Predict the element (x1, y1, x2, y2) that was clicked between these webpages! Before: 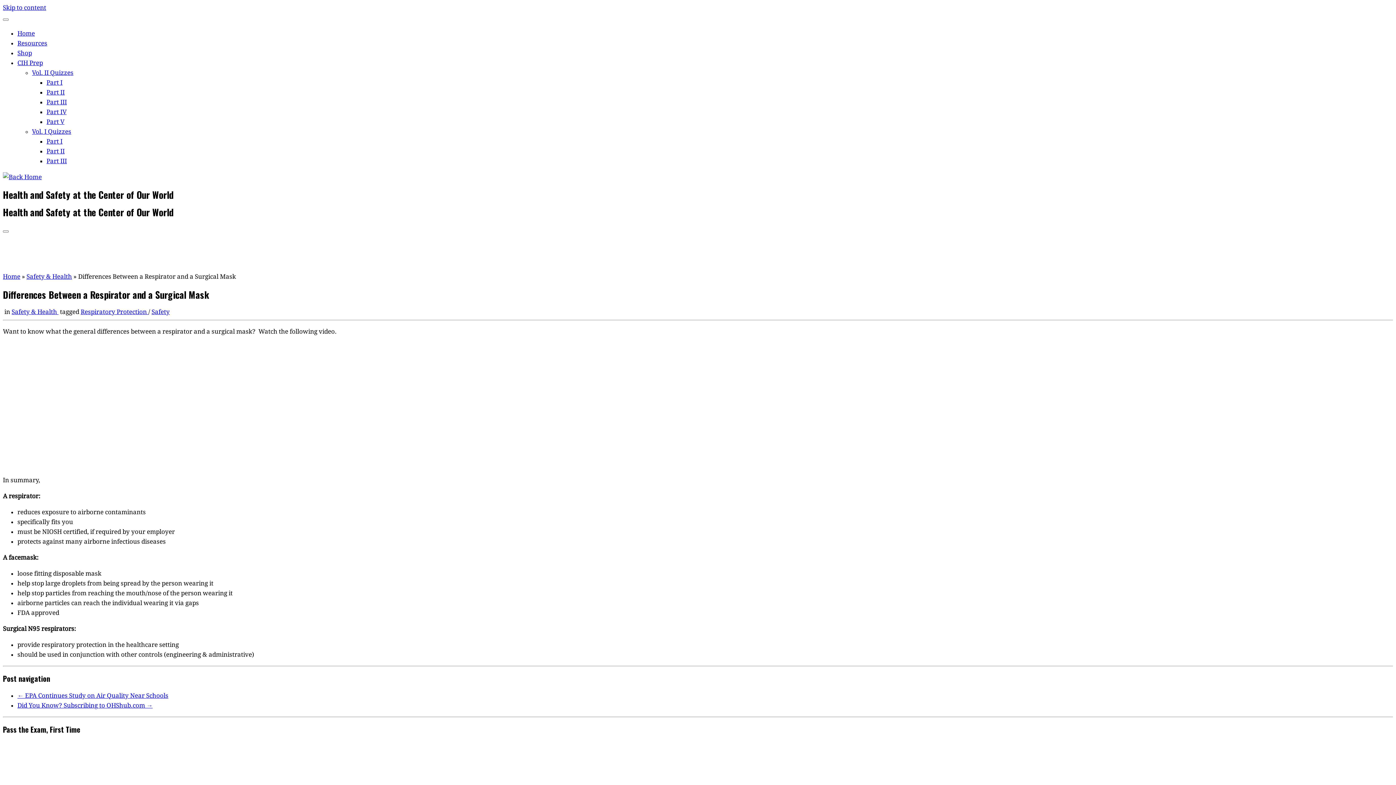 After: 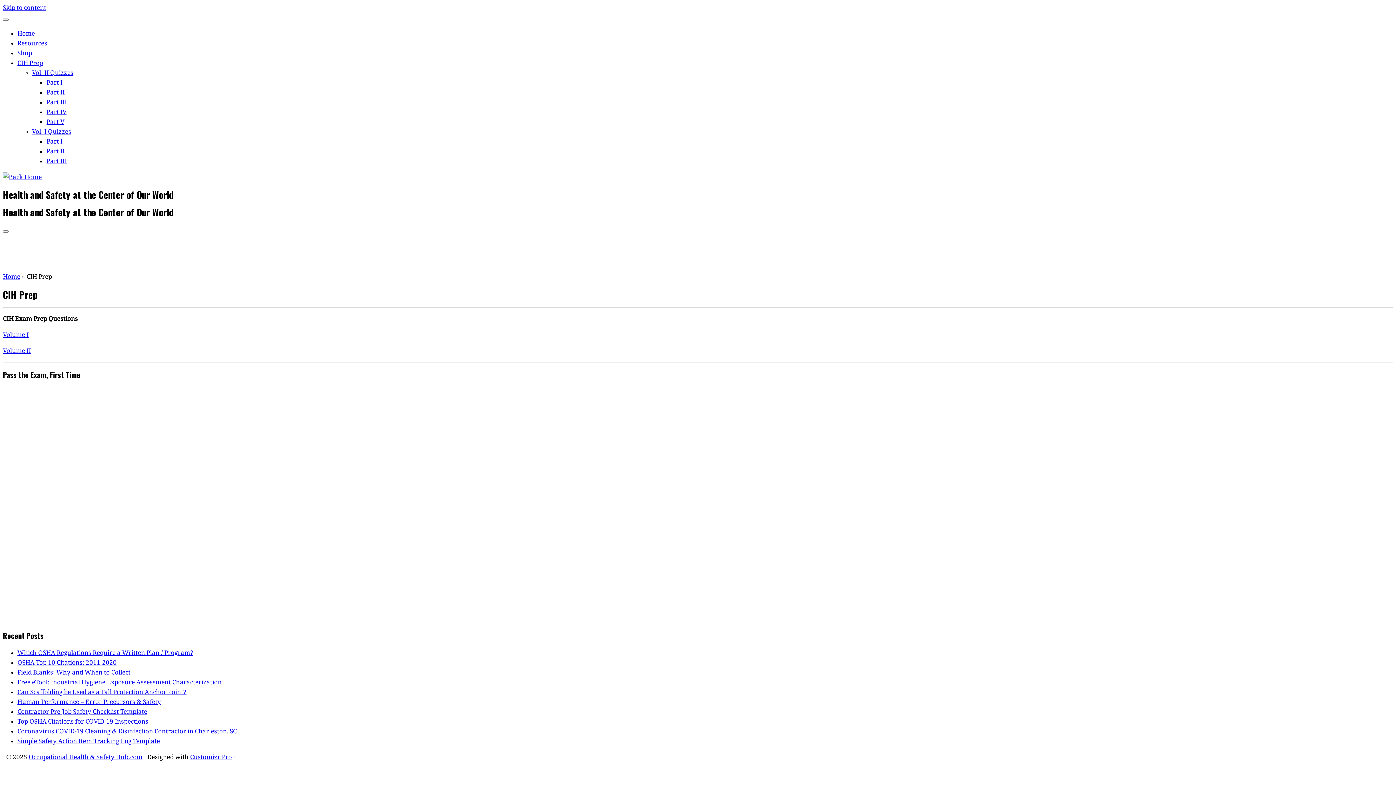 Action: bbox: (17, 59, 42, 66) label: CIH Prep